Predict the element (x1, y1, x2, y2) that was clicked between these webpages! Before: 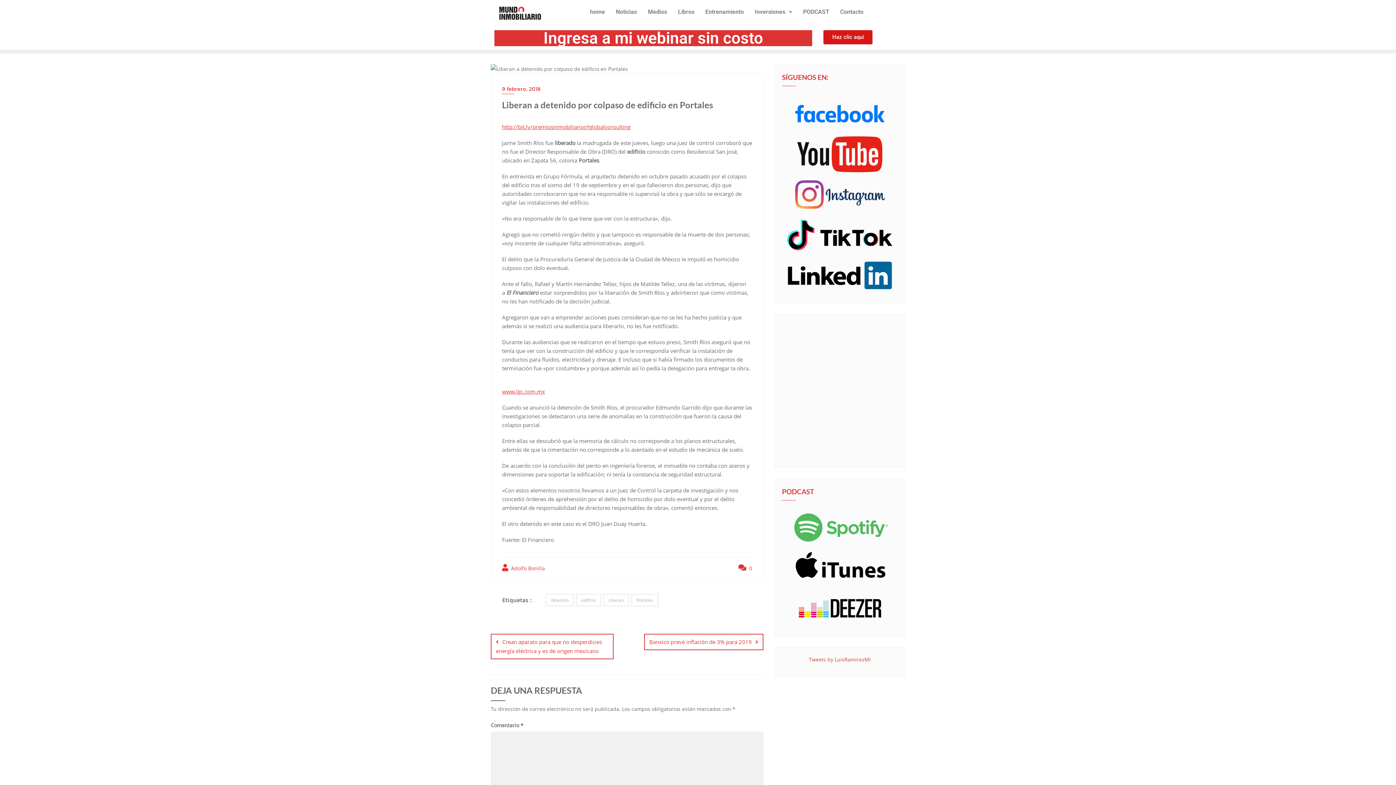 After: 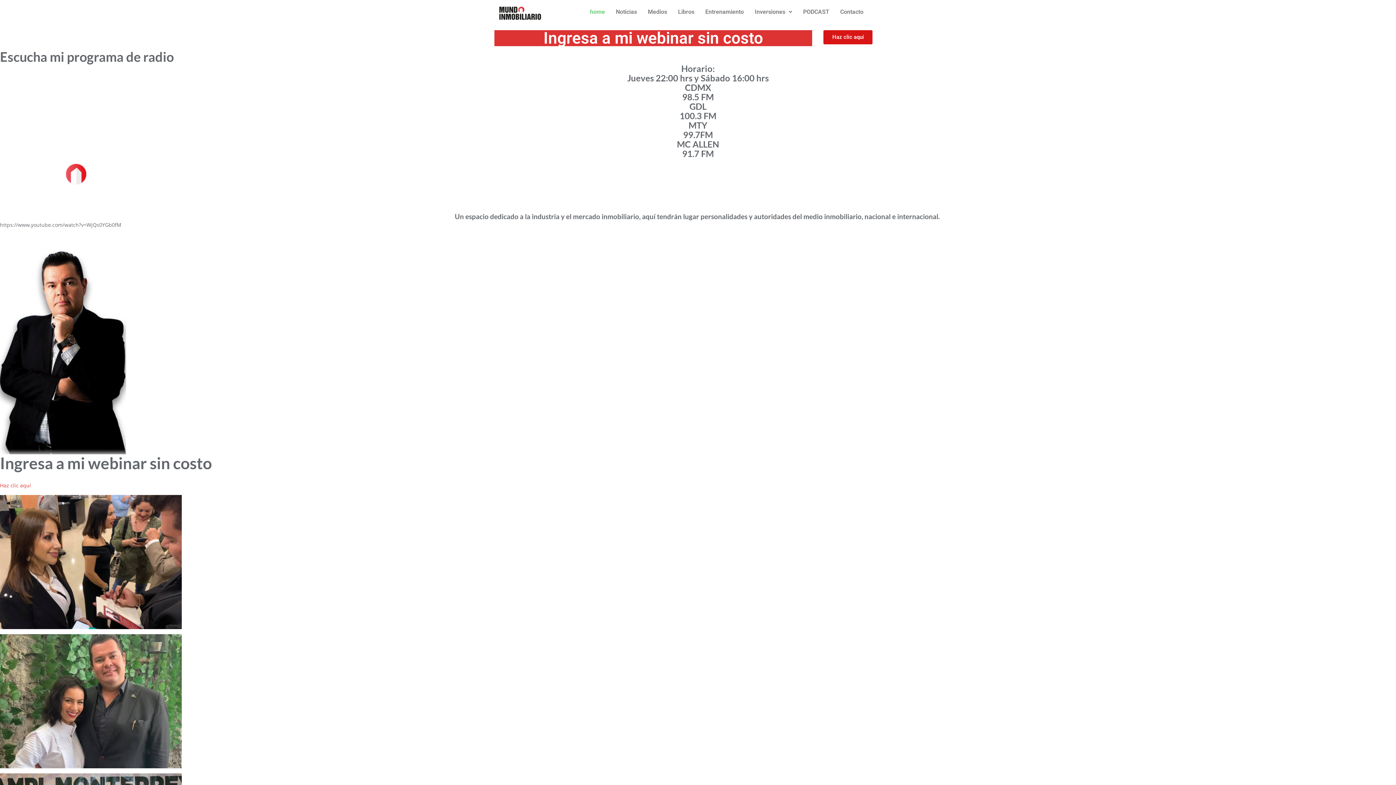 Action: label: home bbox: (584, 3, 610, 20)